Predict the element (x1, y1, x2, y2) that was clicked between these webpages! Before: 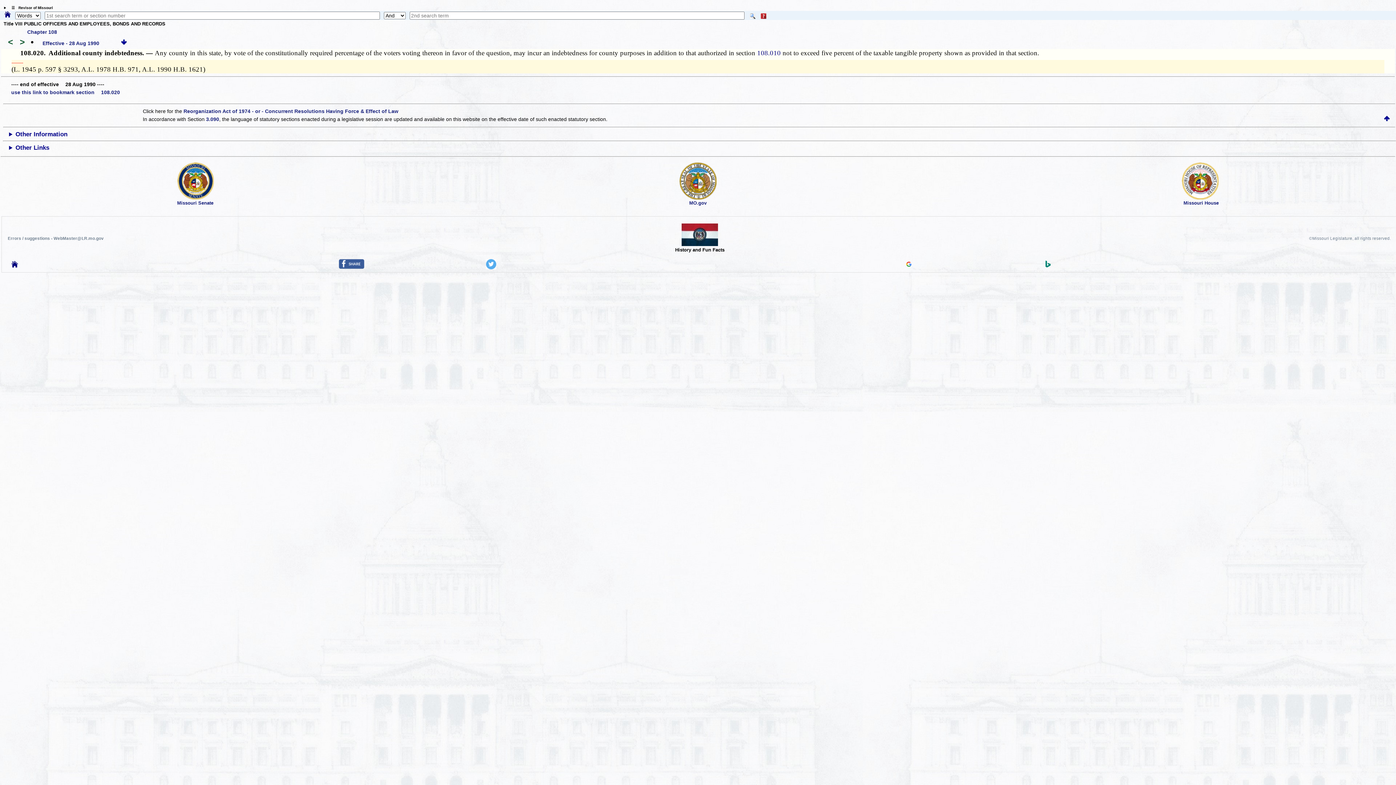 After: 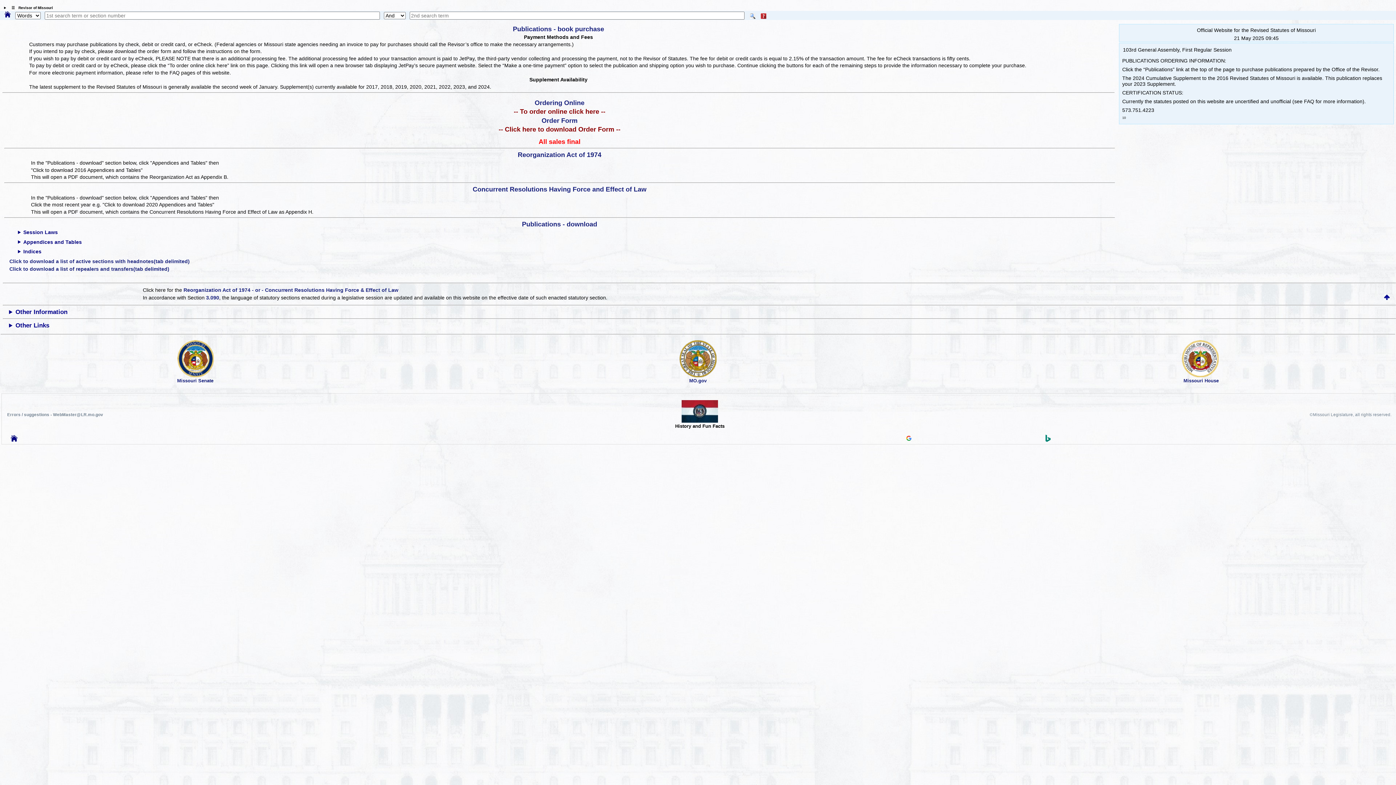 Action: bbox: (183, 108, 398, 114) label: Reorganization Act of 1974 - or - Concurrent Resolutions Having Force & Effect of Law